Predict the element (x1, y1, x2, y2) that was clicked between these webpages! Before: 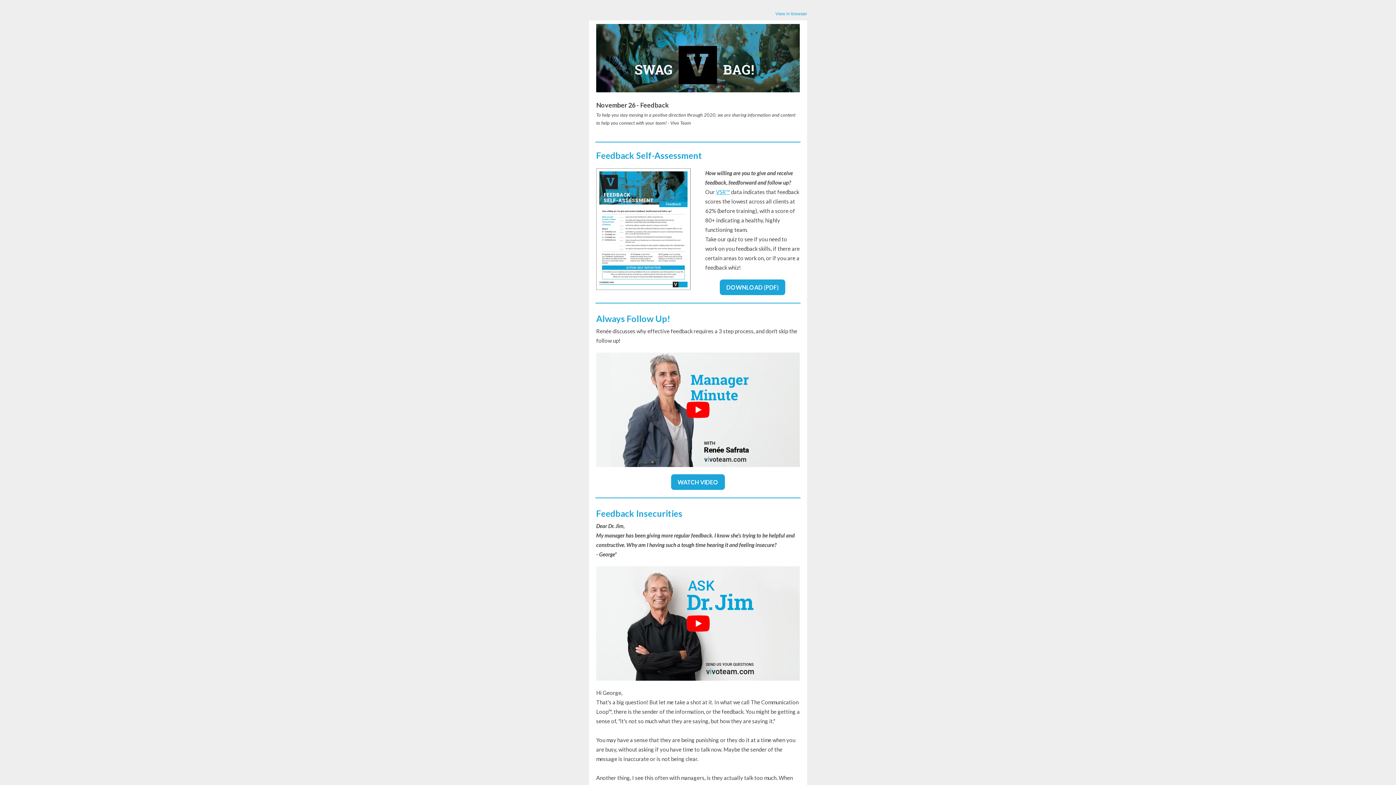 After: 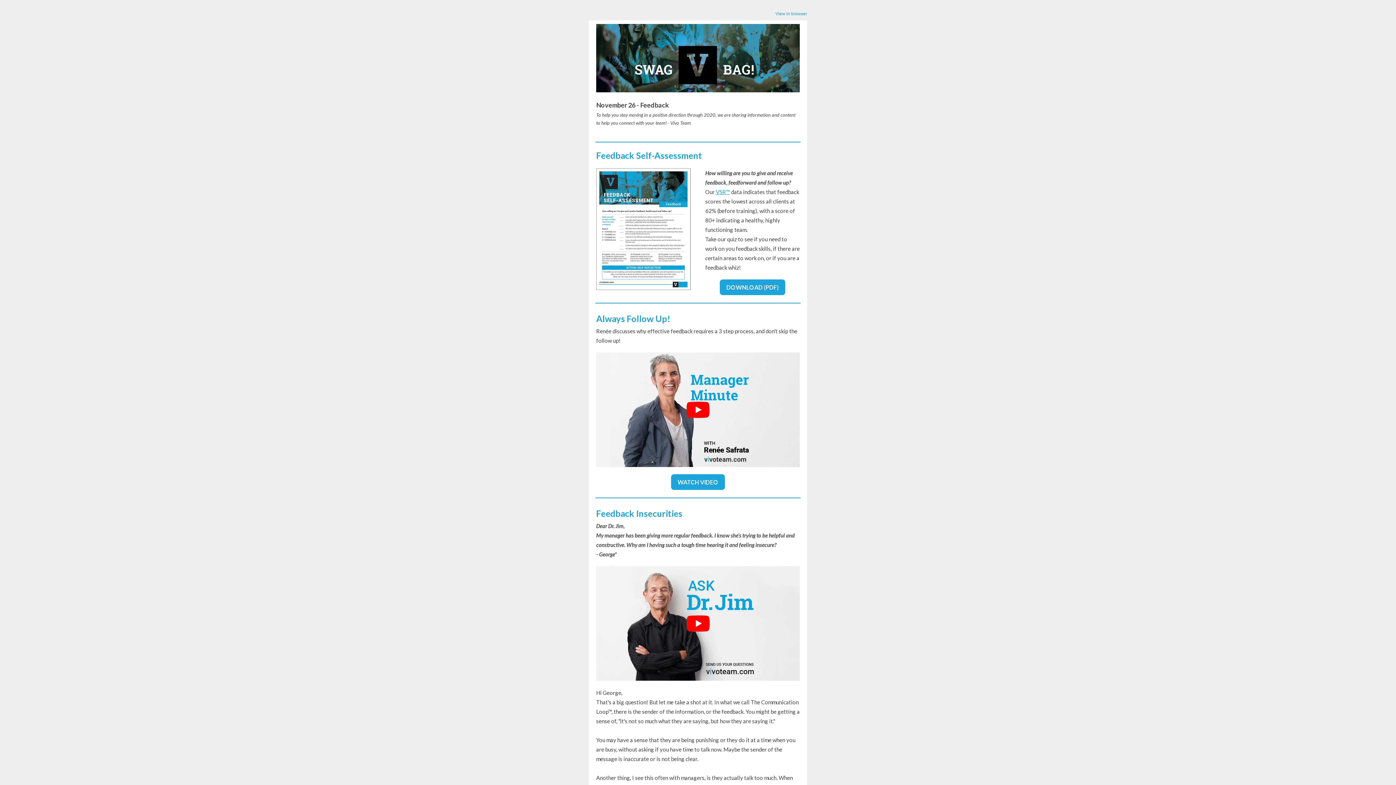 Action: bbox: (720, 279, 785, 295) label: DOWNLOAD (PDF)